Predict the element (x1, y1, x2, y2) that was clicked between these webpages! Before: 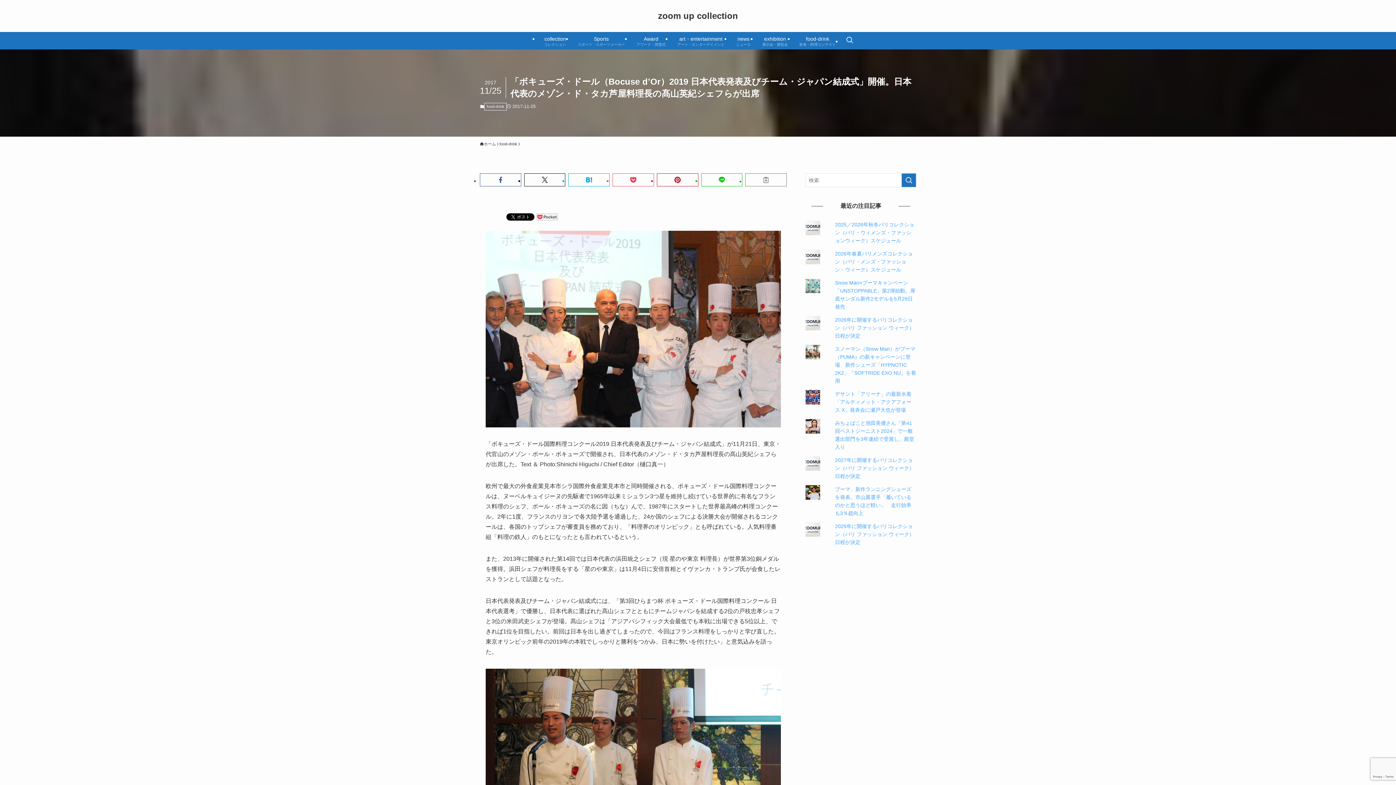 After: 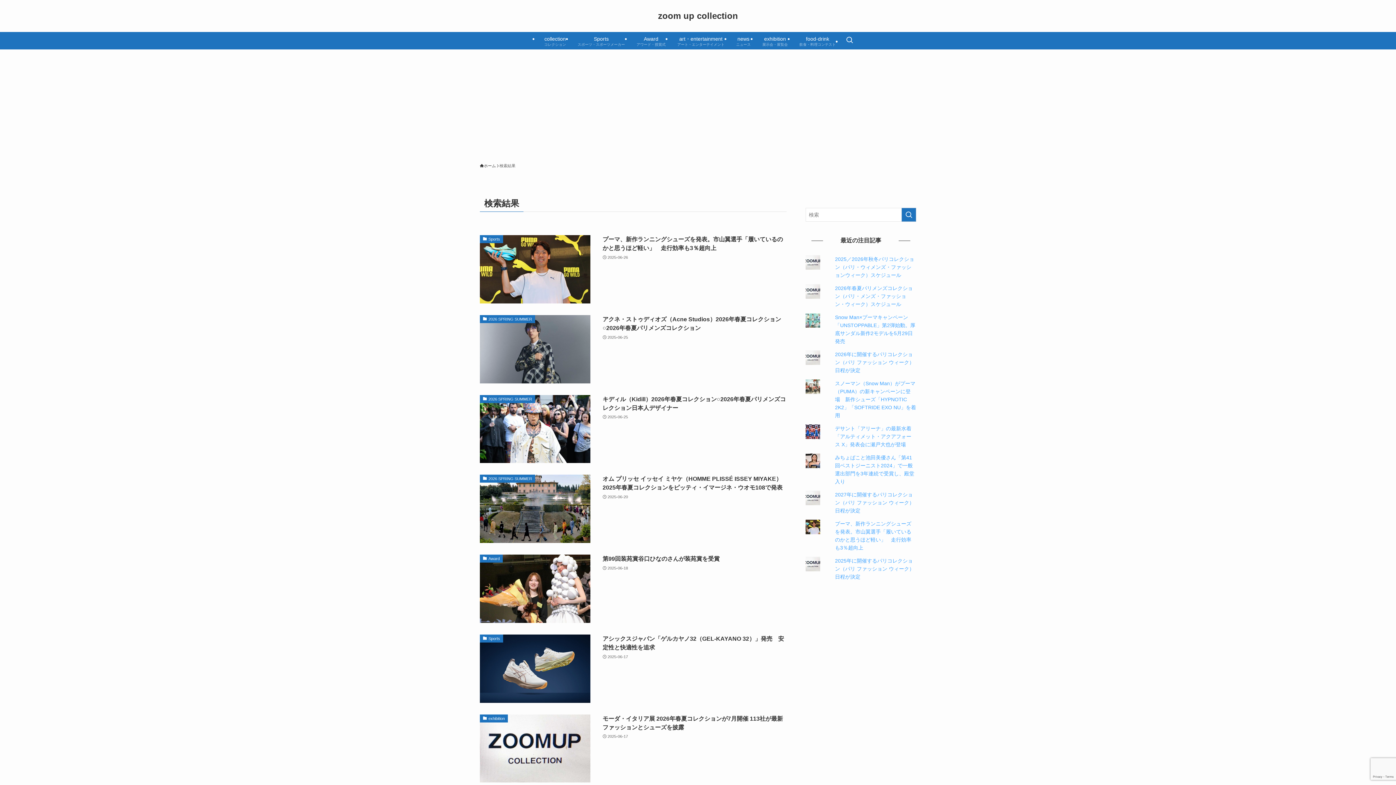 Action: label: 検索を実行する bbox: (901, 173, 916, 187)